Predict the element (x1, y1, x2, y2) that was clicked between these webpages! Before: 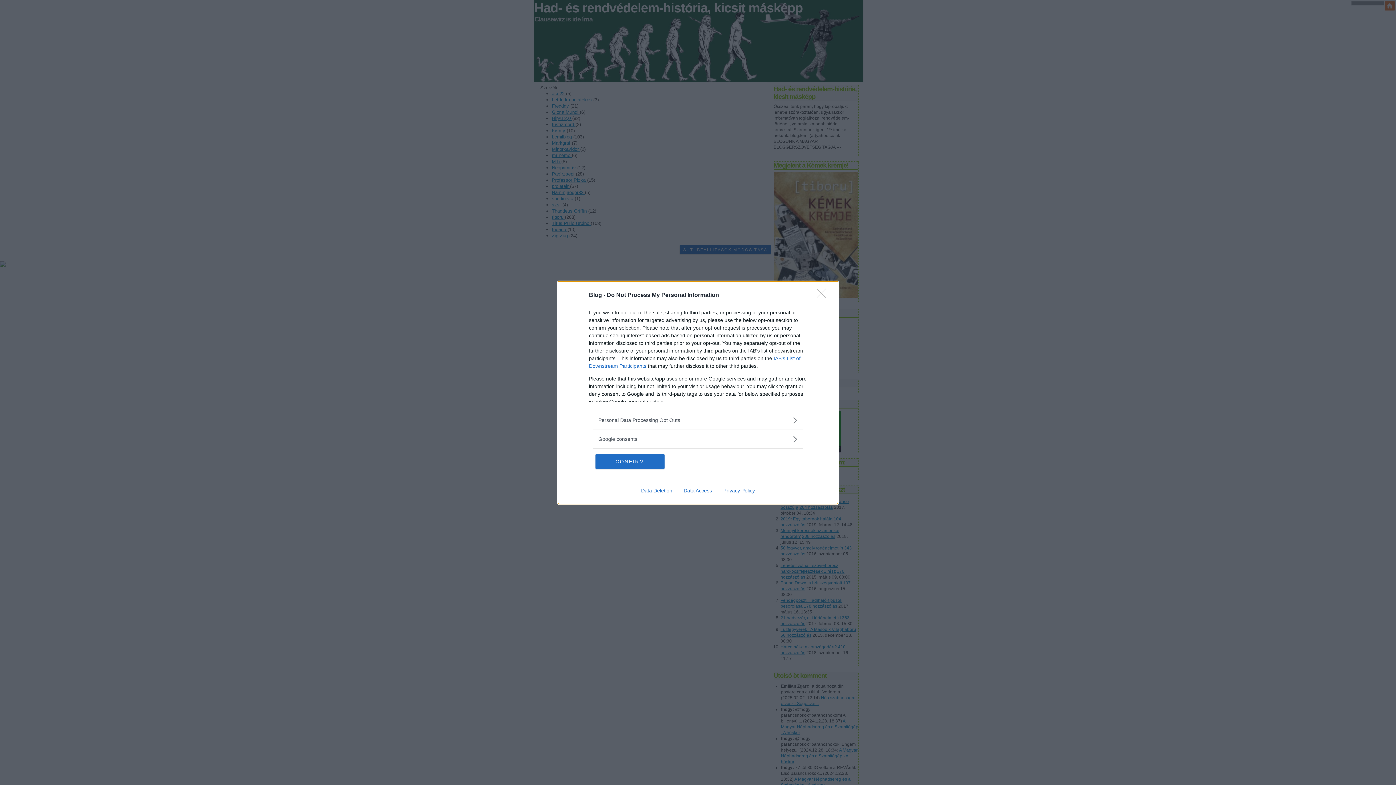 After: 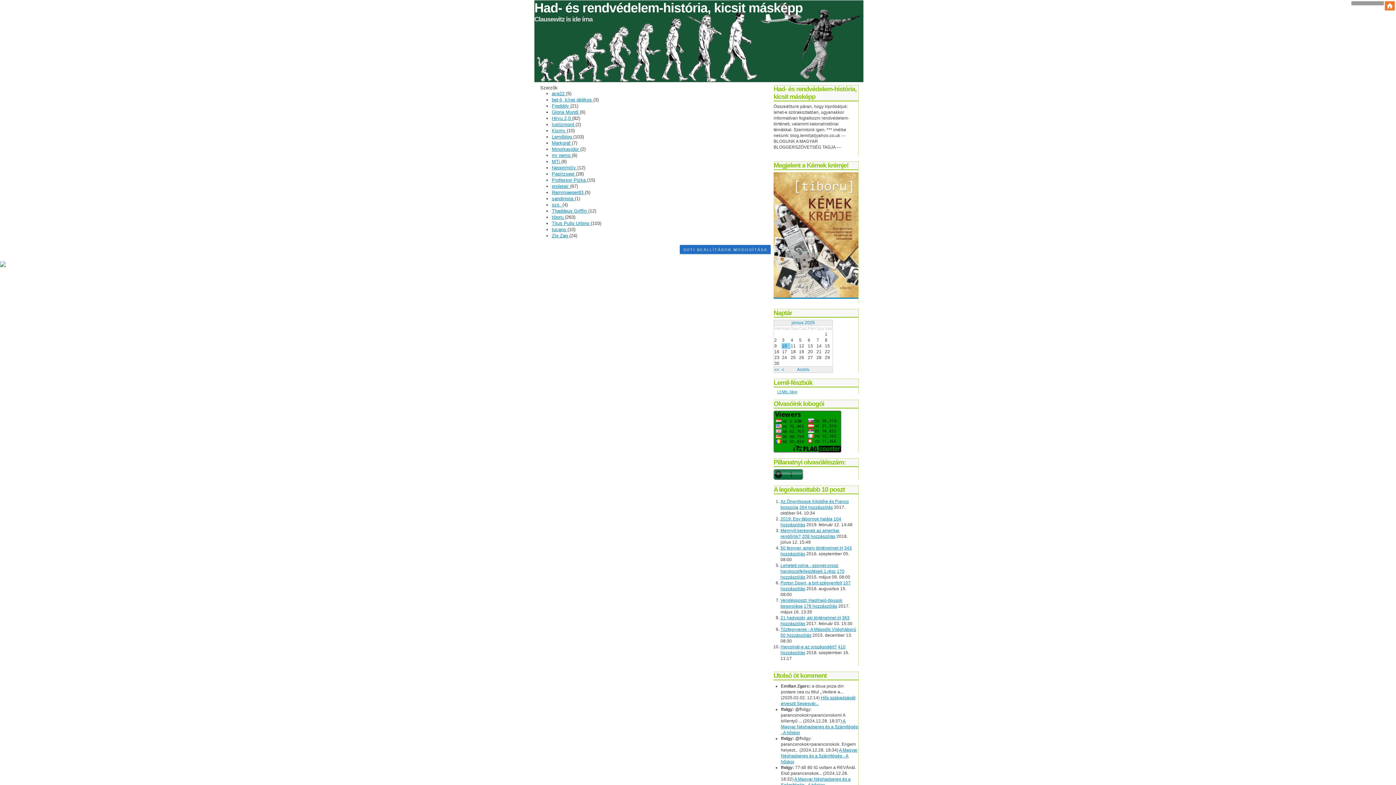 Action: label: Close bbox: (817, 288, 830, 302)